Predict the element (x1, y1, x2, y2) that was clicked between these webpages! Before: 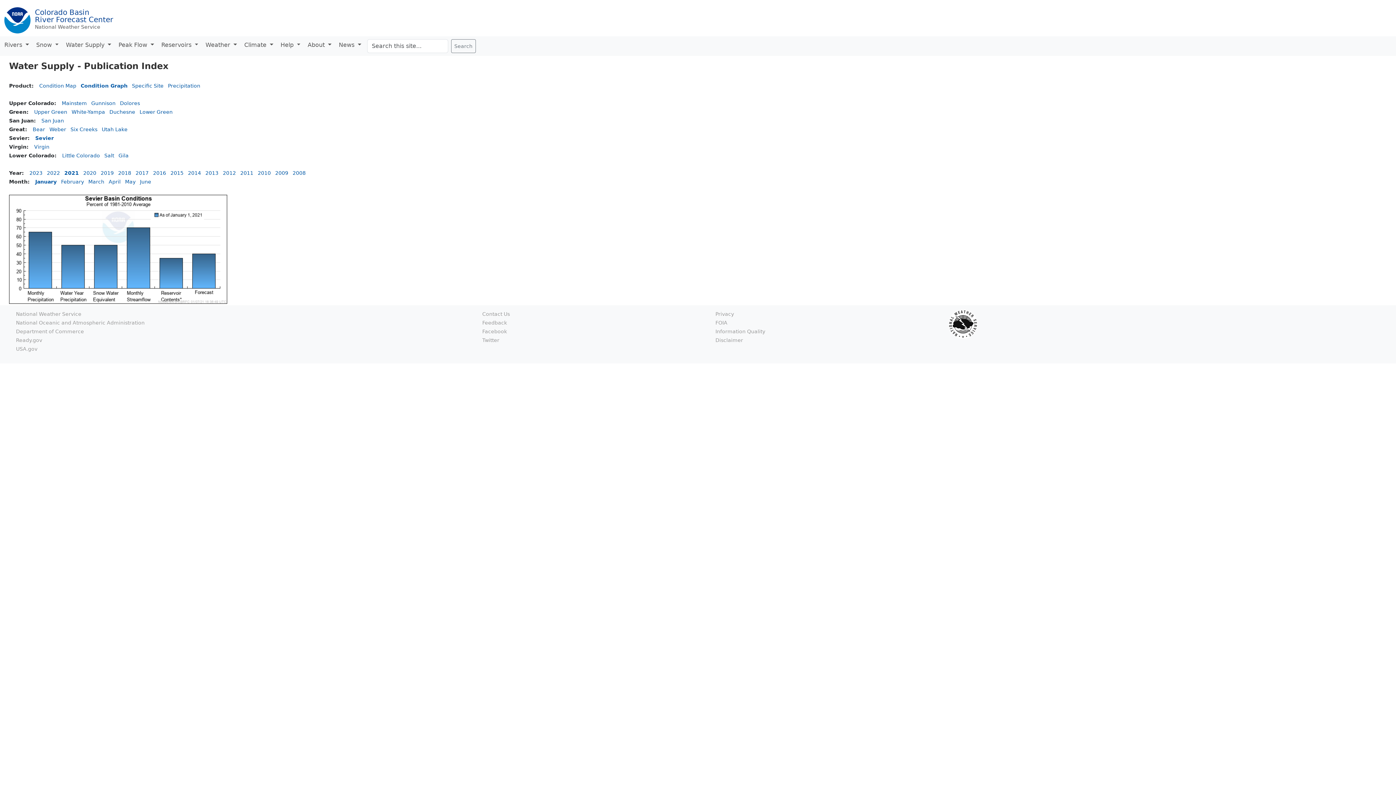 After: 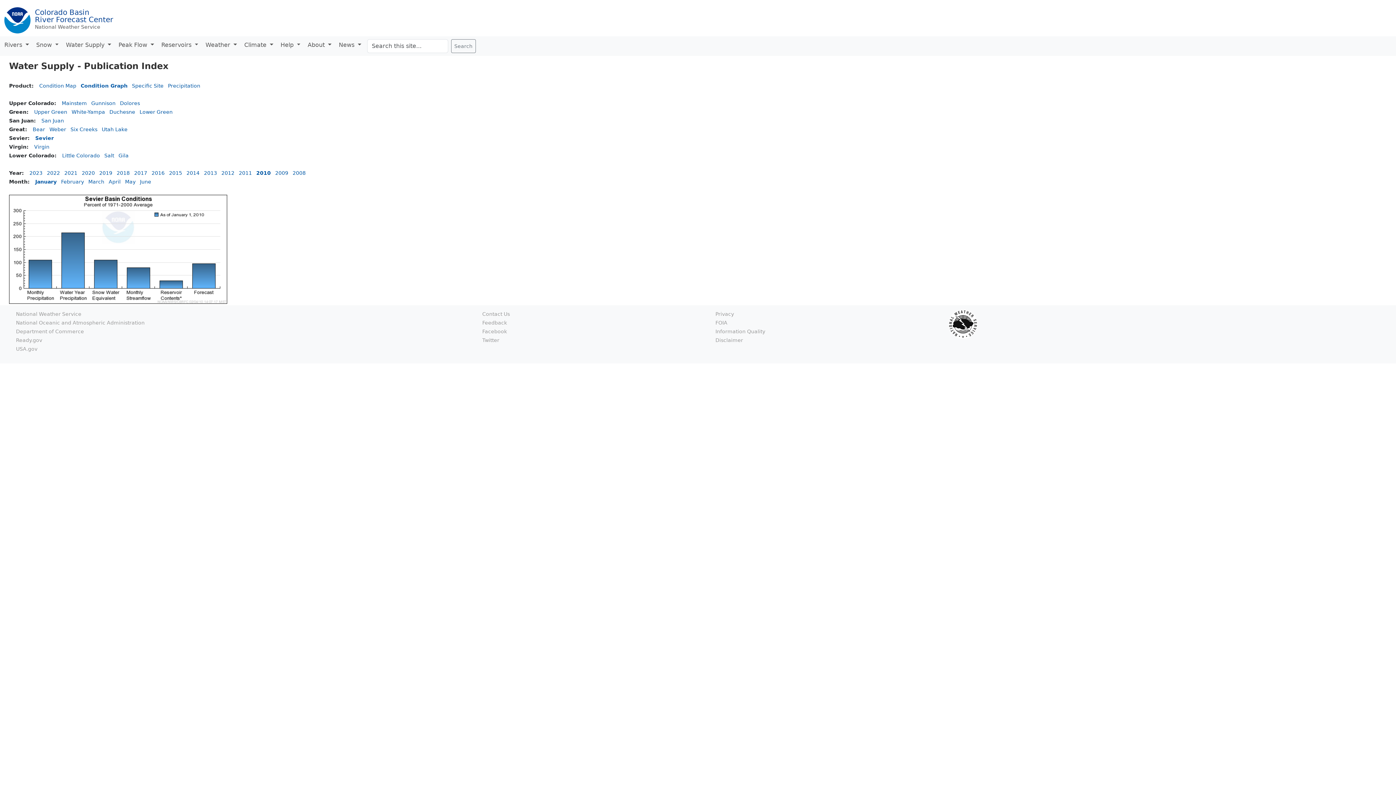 Action: bbox: (257, 170, 270, 176) label: 2010